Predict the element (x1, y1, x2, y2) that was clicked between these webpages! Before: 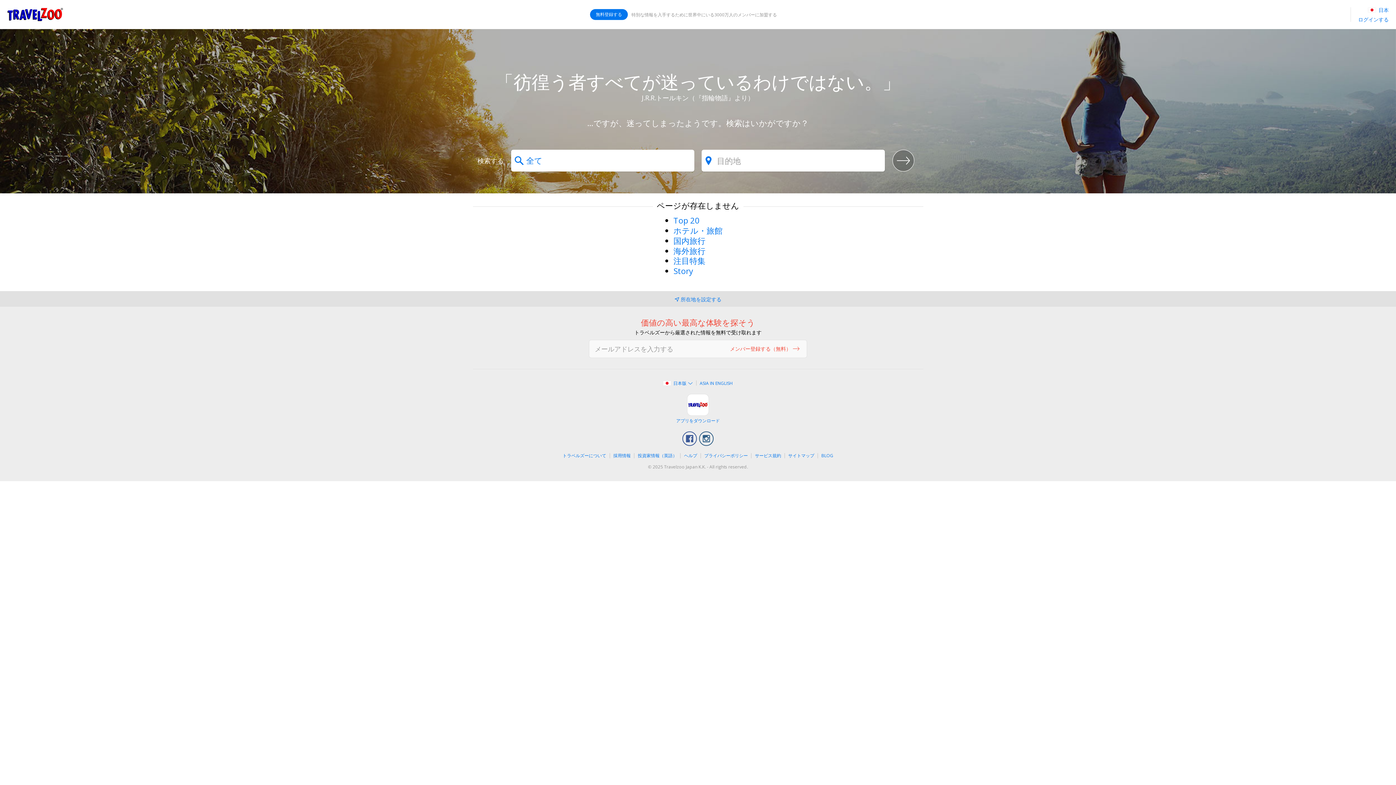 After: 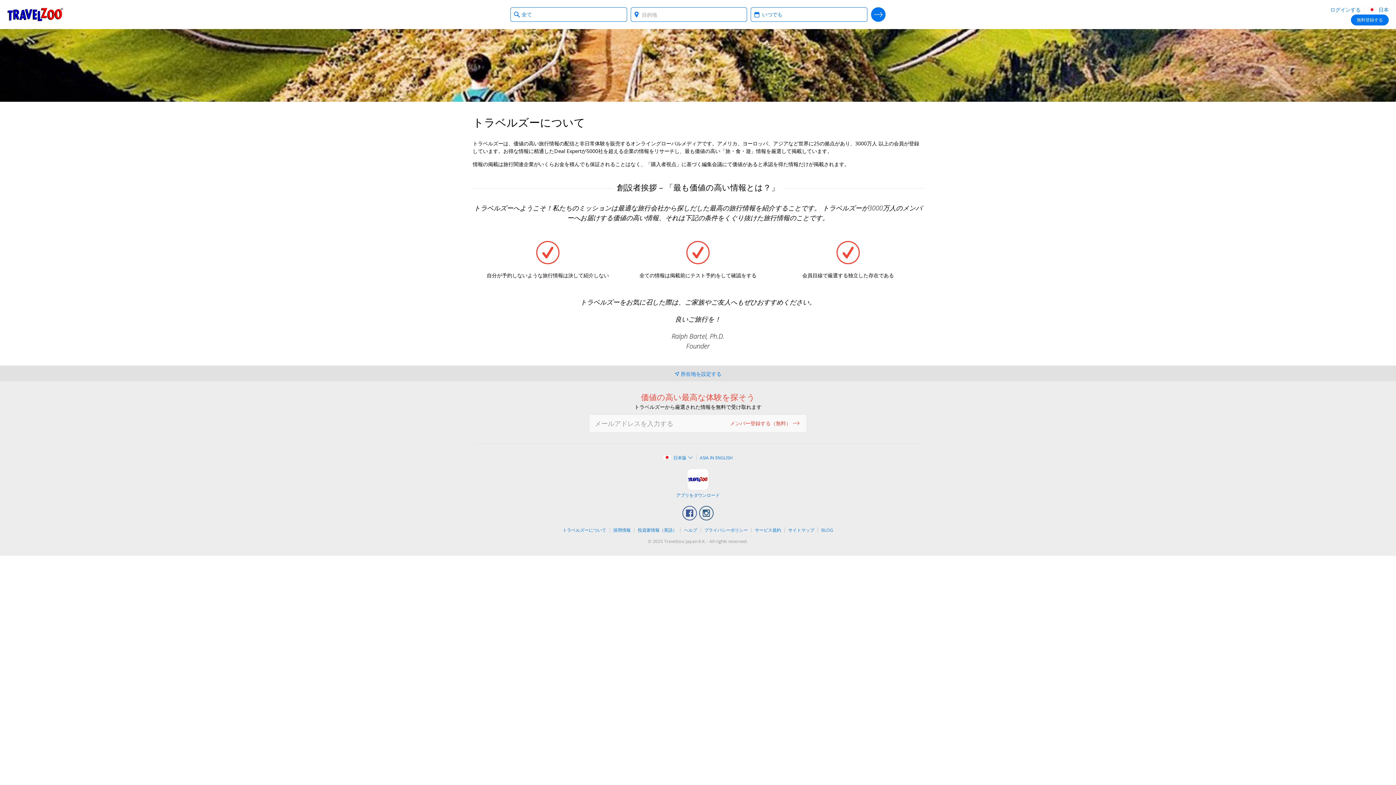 Action: bbox: (562, 452, 606, 458) label: トラベルズーについて